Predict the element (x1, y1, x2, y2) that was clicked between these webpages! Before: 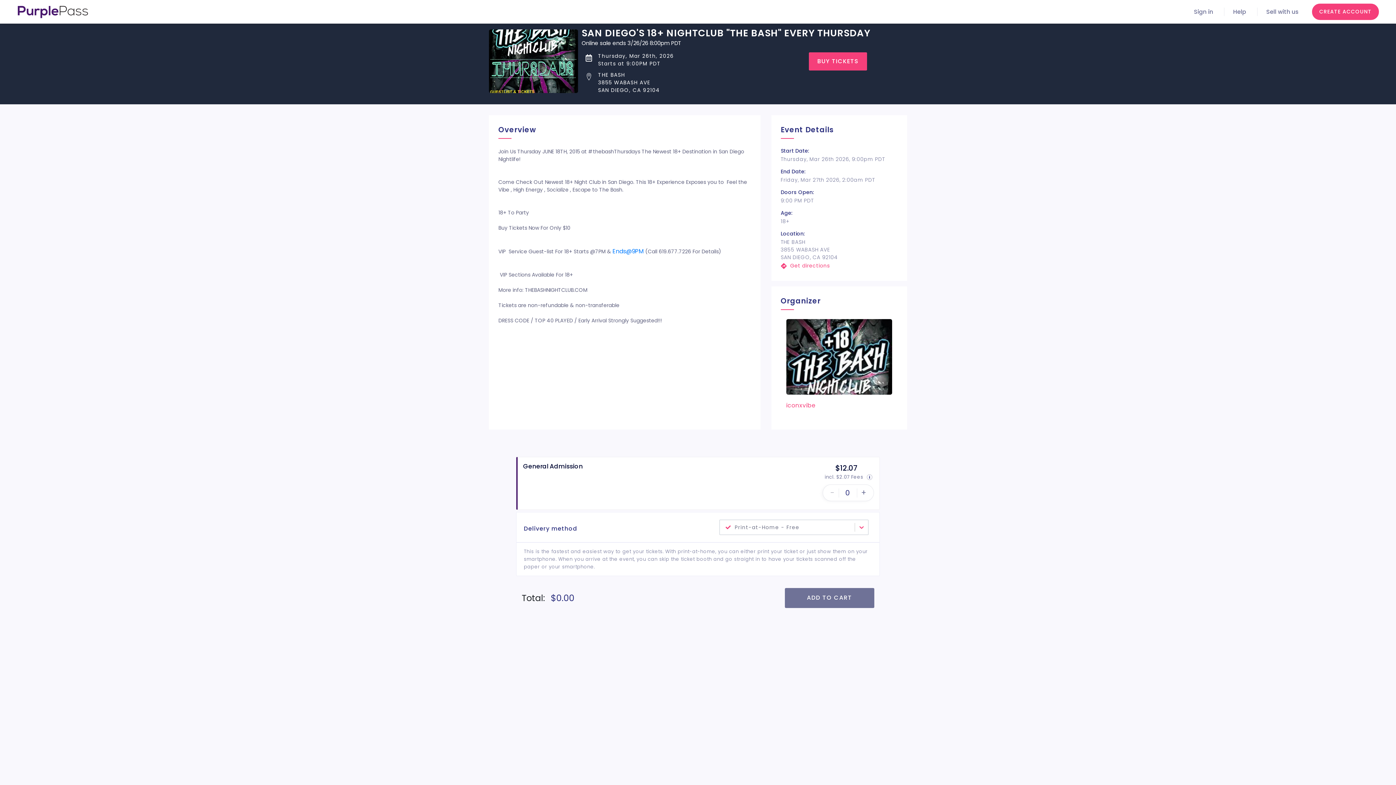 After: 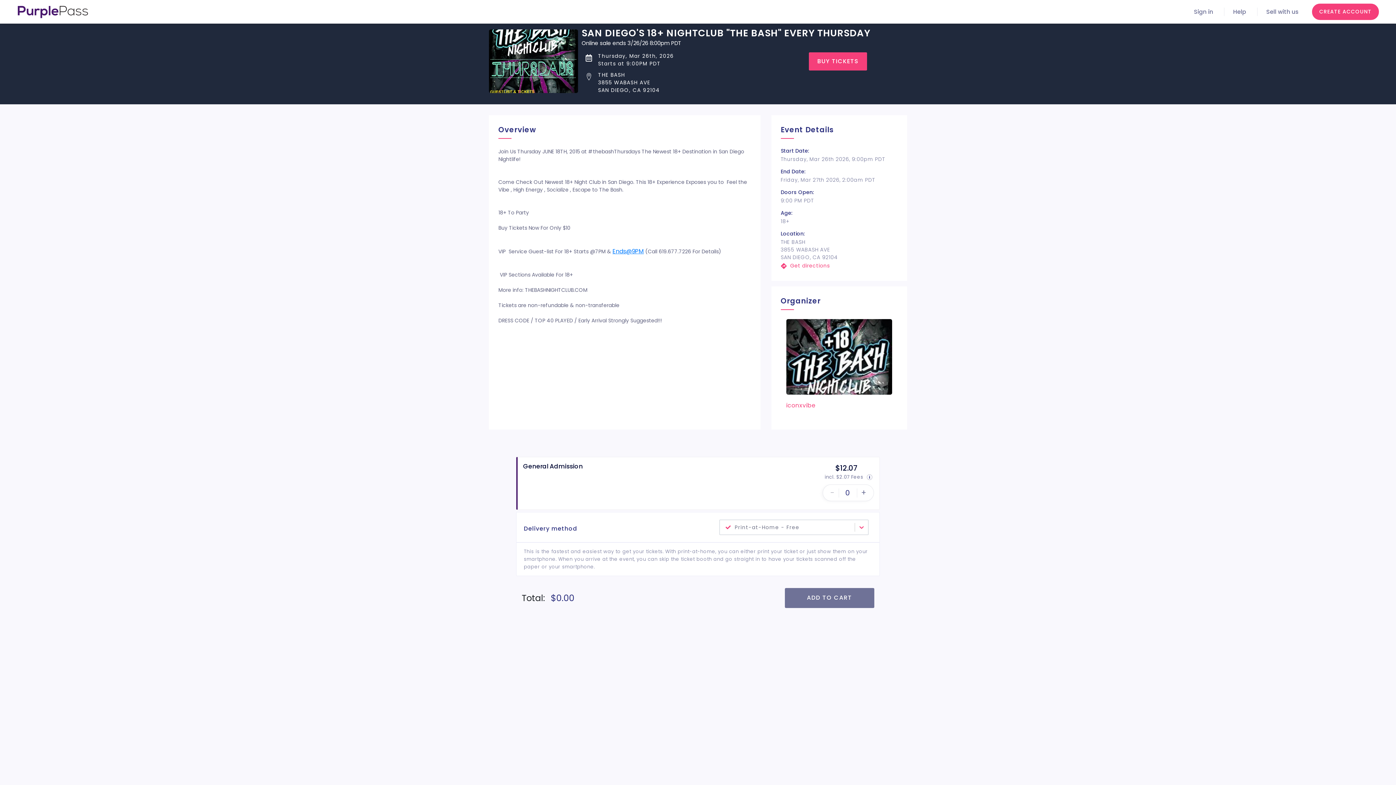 Action: label: Ends@9PM bbox: (612, 247, 644, 255)